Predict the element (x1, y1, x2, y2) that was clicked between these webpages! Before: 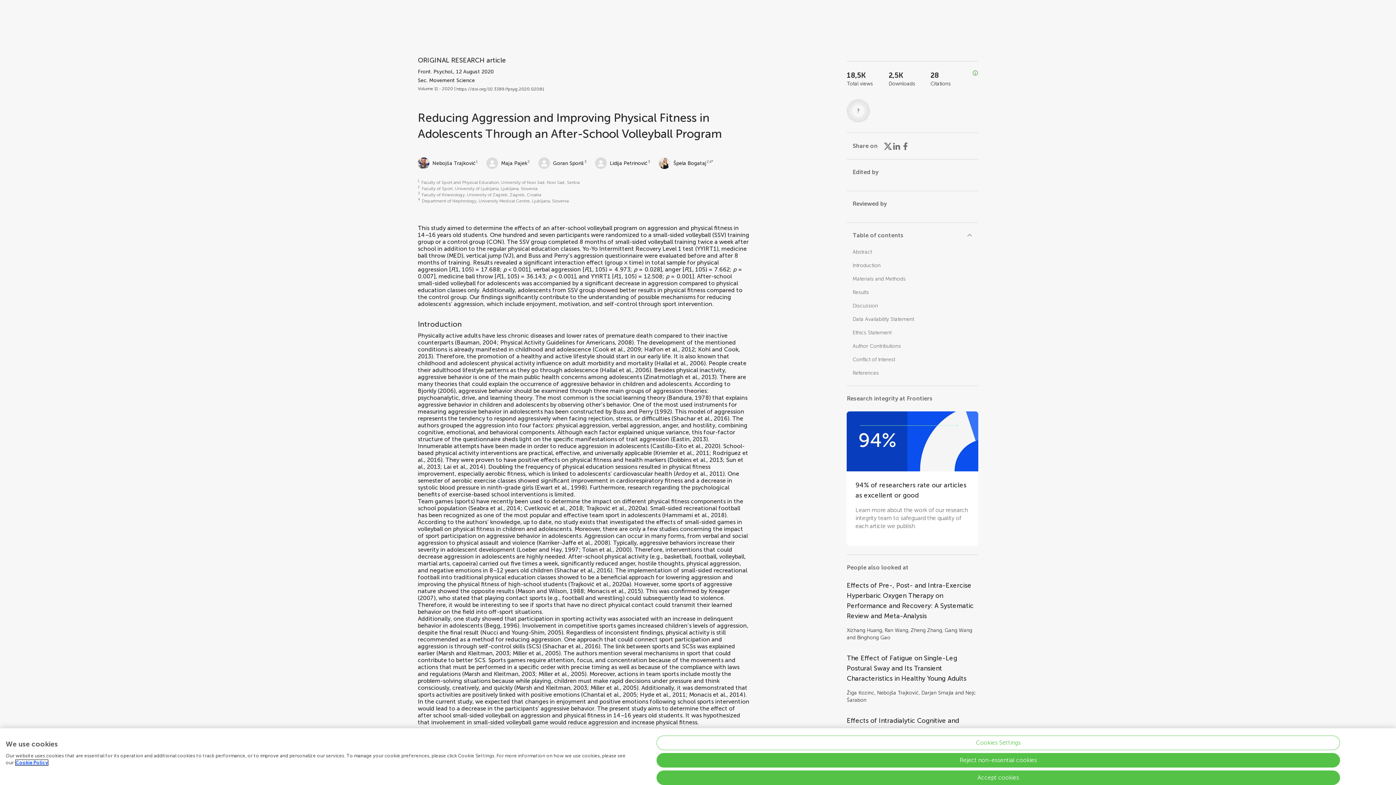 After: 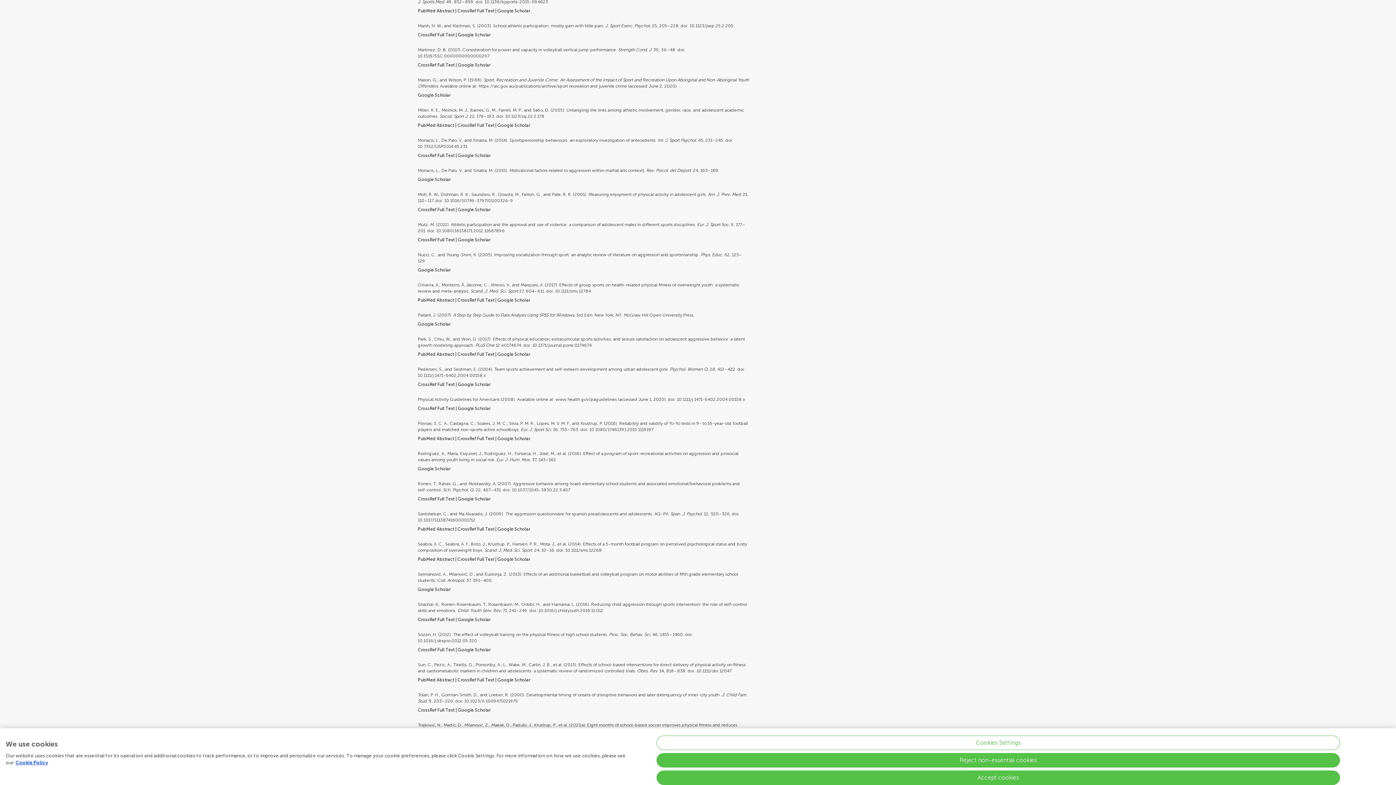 Action: label: Marsh and Kleitman, 2003 bbox: (464, 670, 535, 677)